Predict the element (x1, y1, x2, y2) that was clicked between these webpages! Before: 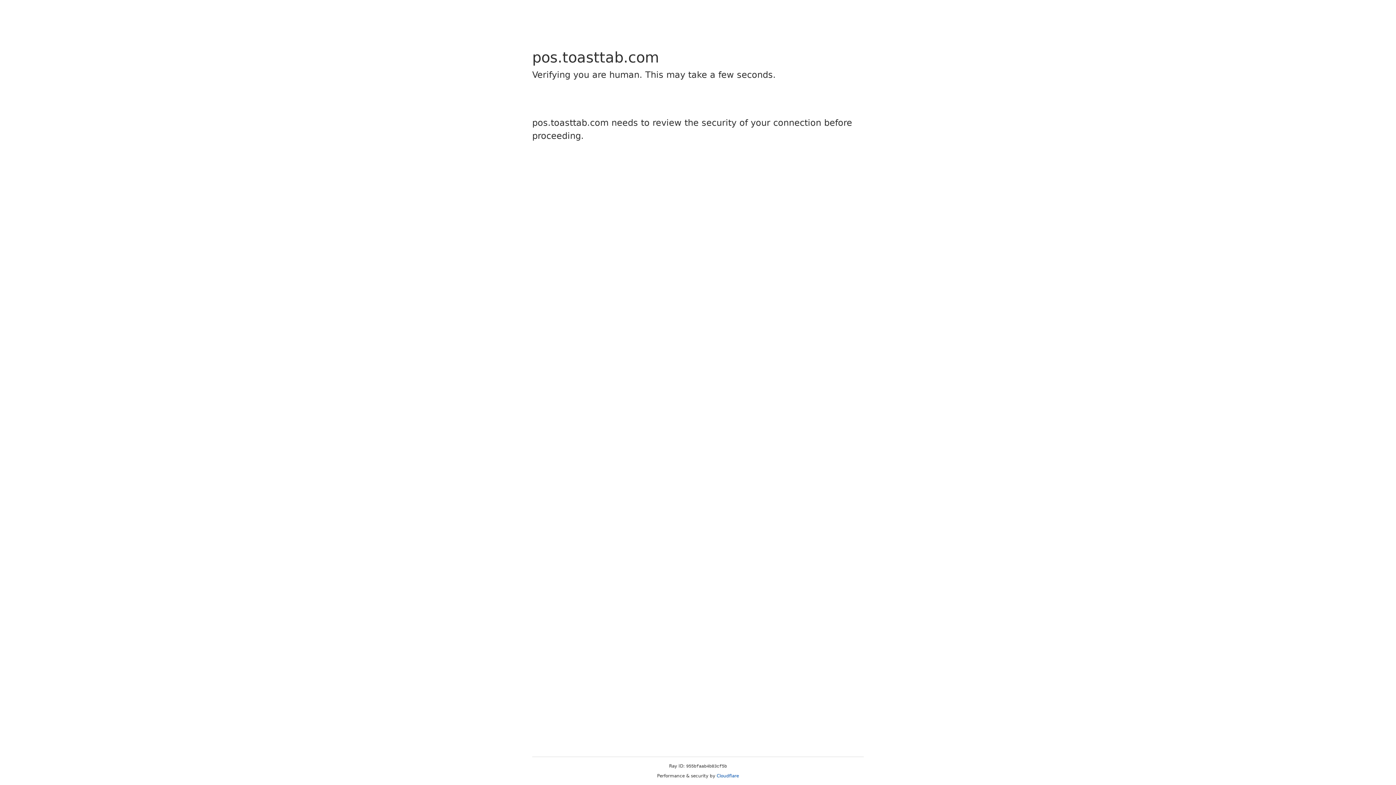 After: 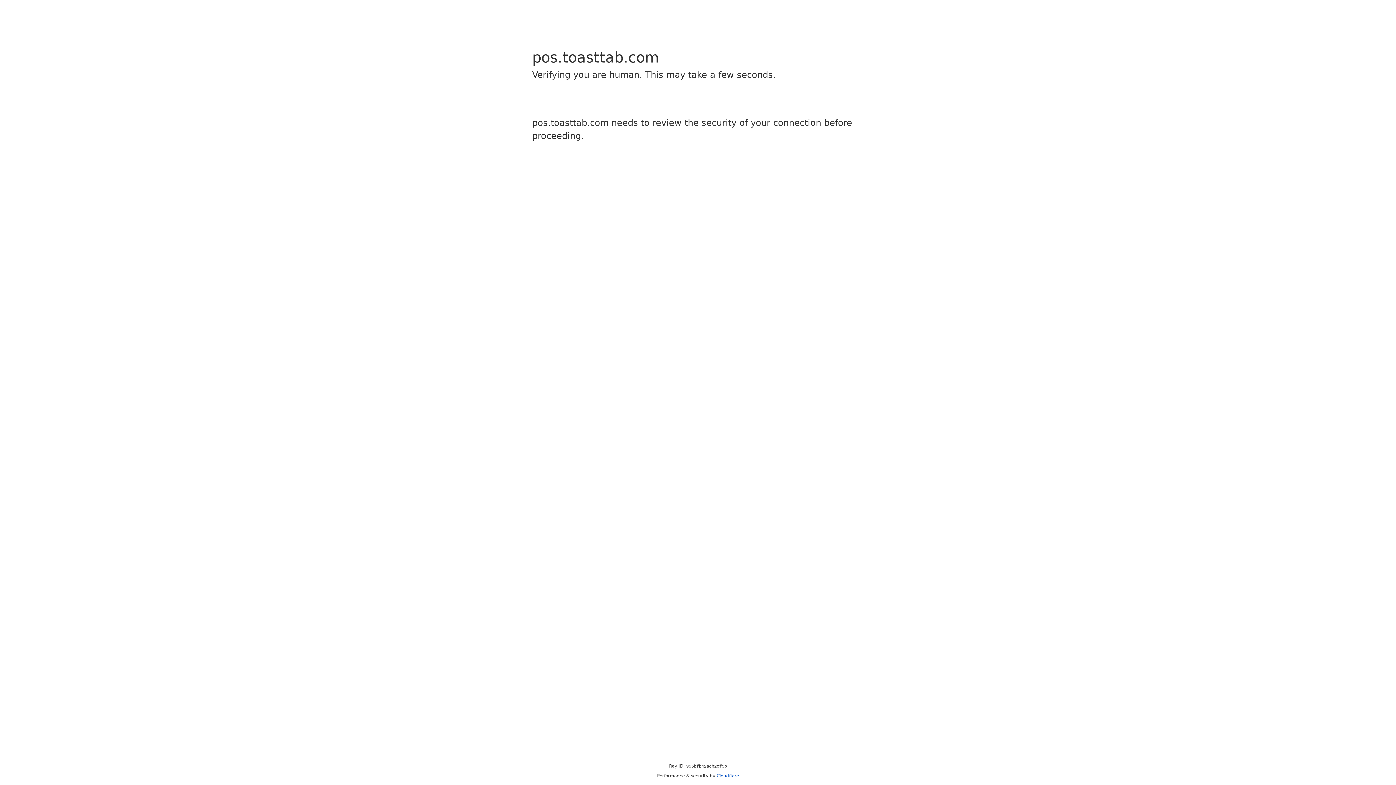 Action: bbox: (716, 773, 739, 778) label: Cloudflare